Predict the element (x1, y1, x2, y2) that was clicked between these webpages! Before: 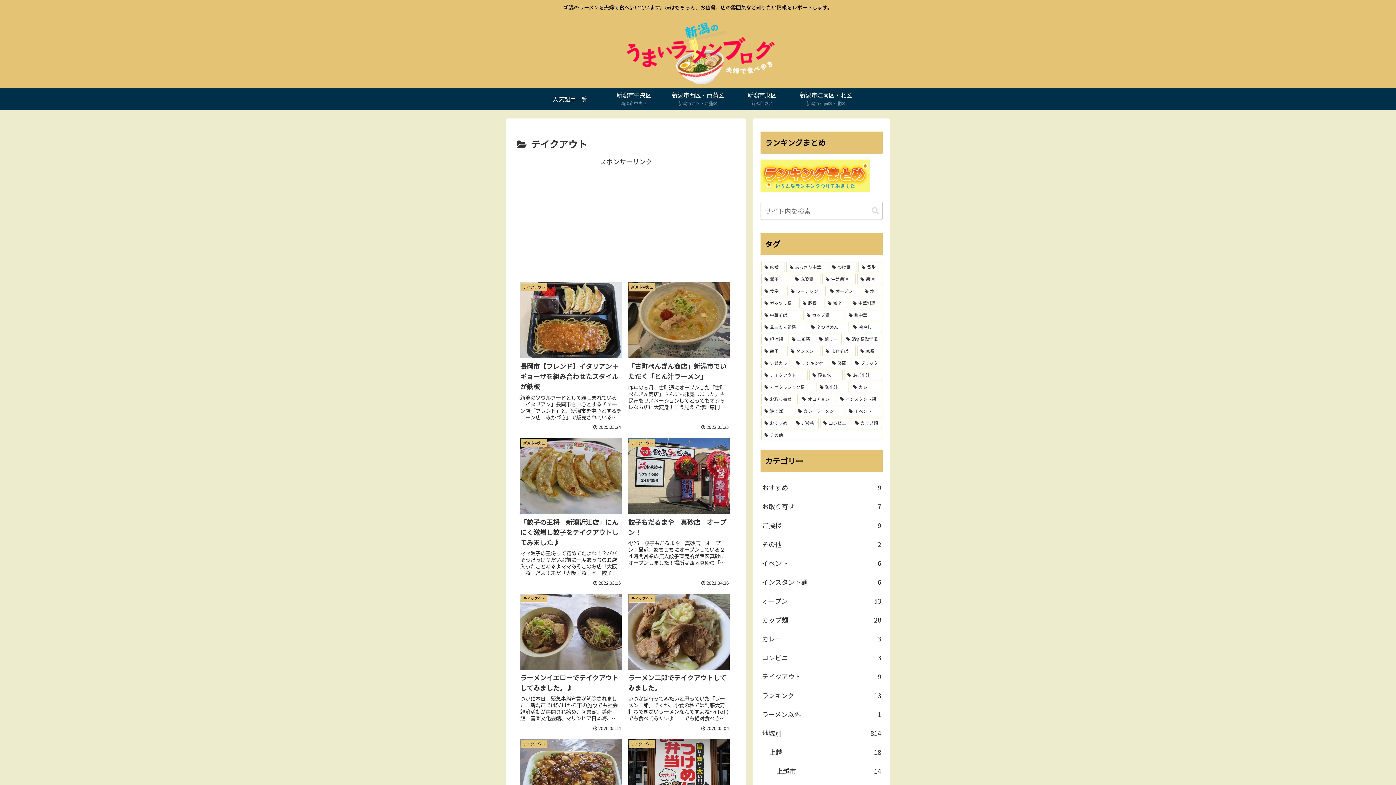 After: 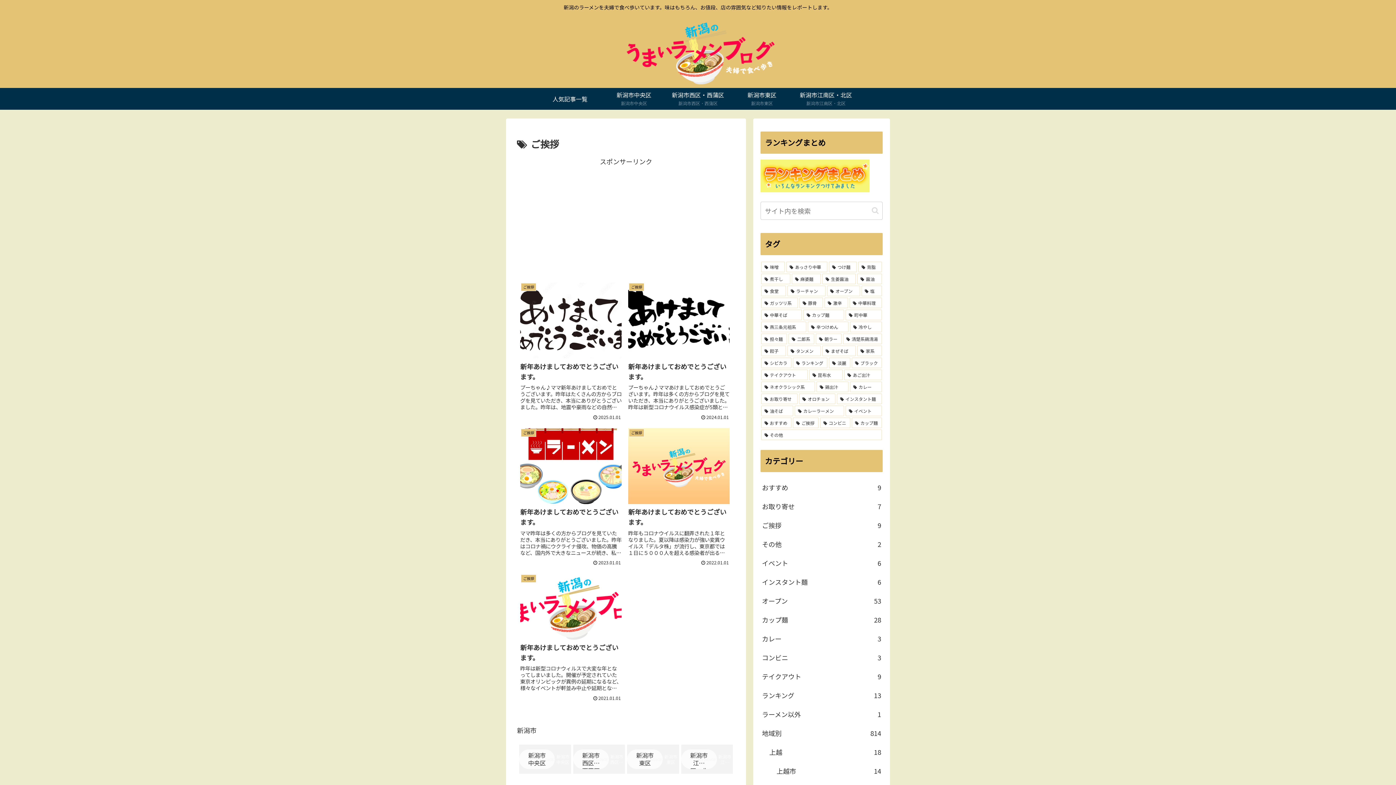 Action: label: ご挨拶 (5個の項目) bbox: (793, 417, 818, 428)